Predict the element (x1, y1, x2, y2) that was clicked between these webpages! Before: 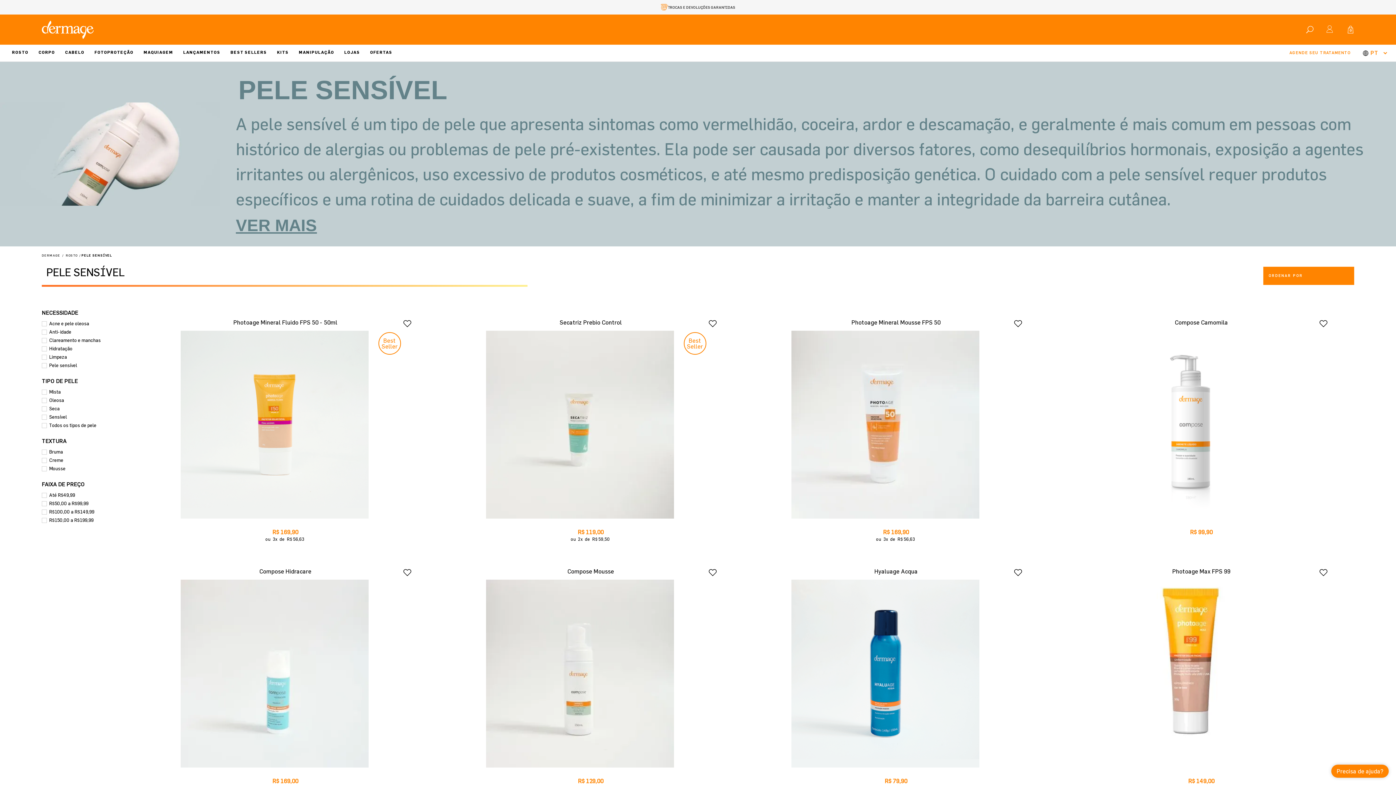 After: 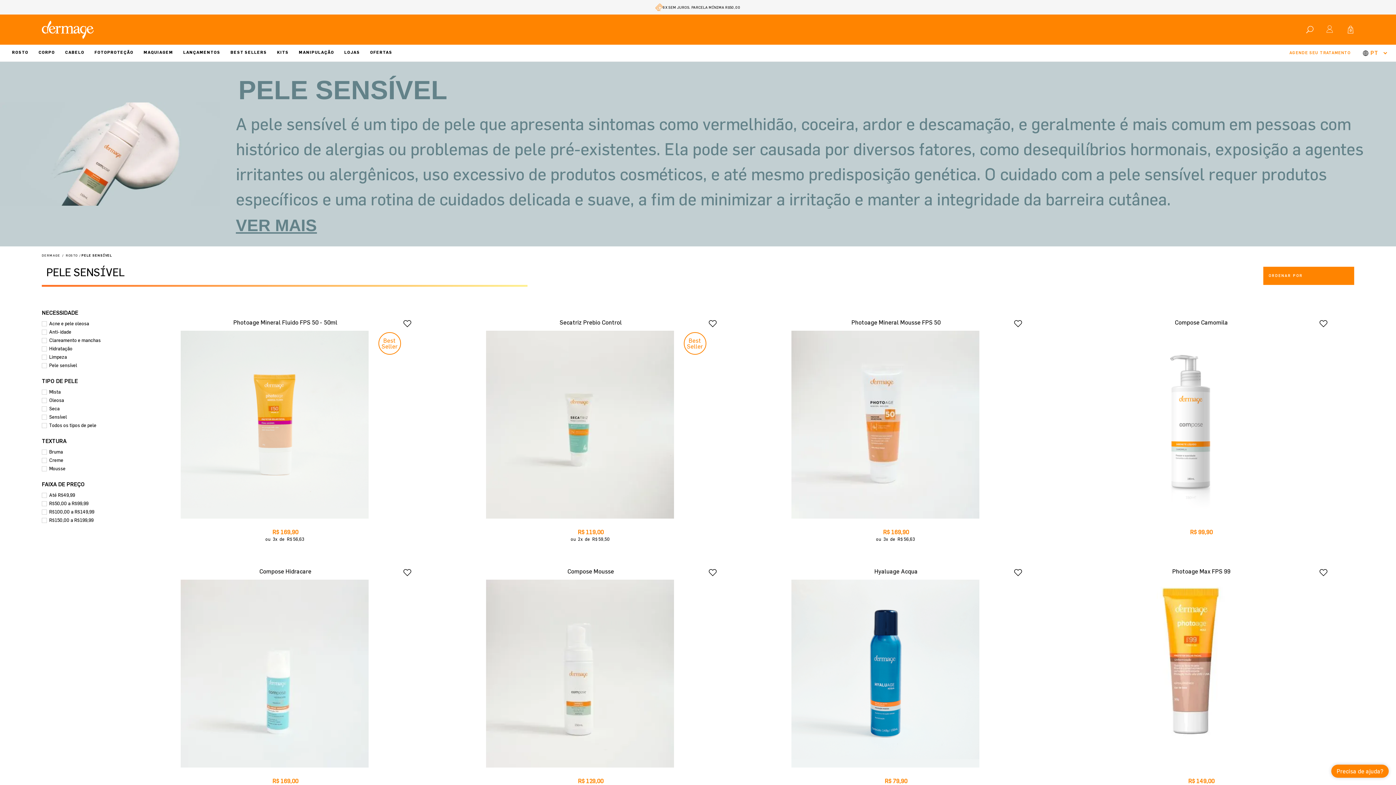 Action: bbox: (81, 253, 112, 257) label: PELE SENSÍVEL